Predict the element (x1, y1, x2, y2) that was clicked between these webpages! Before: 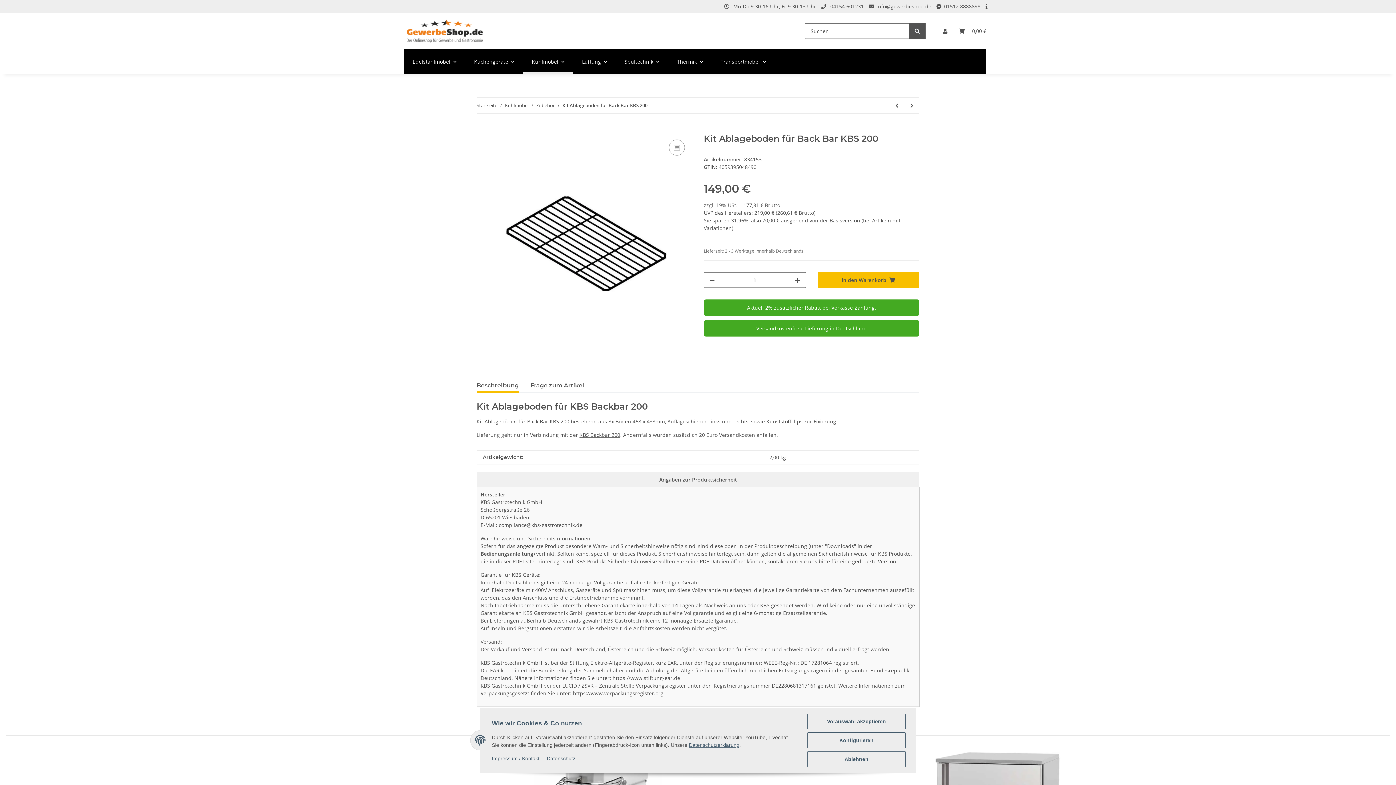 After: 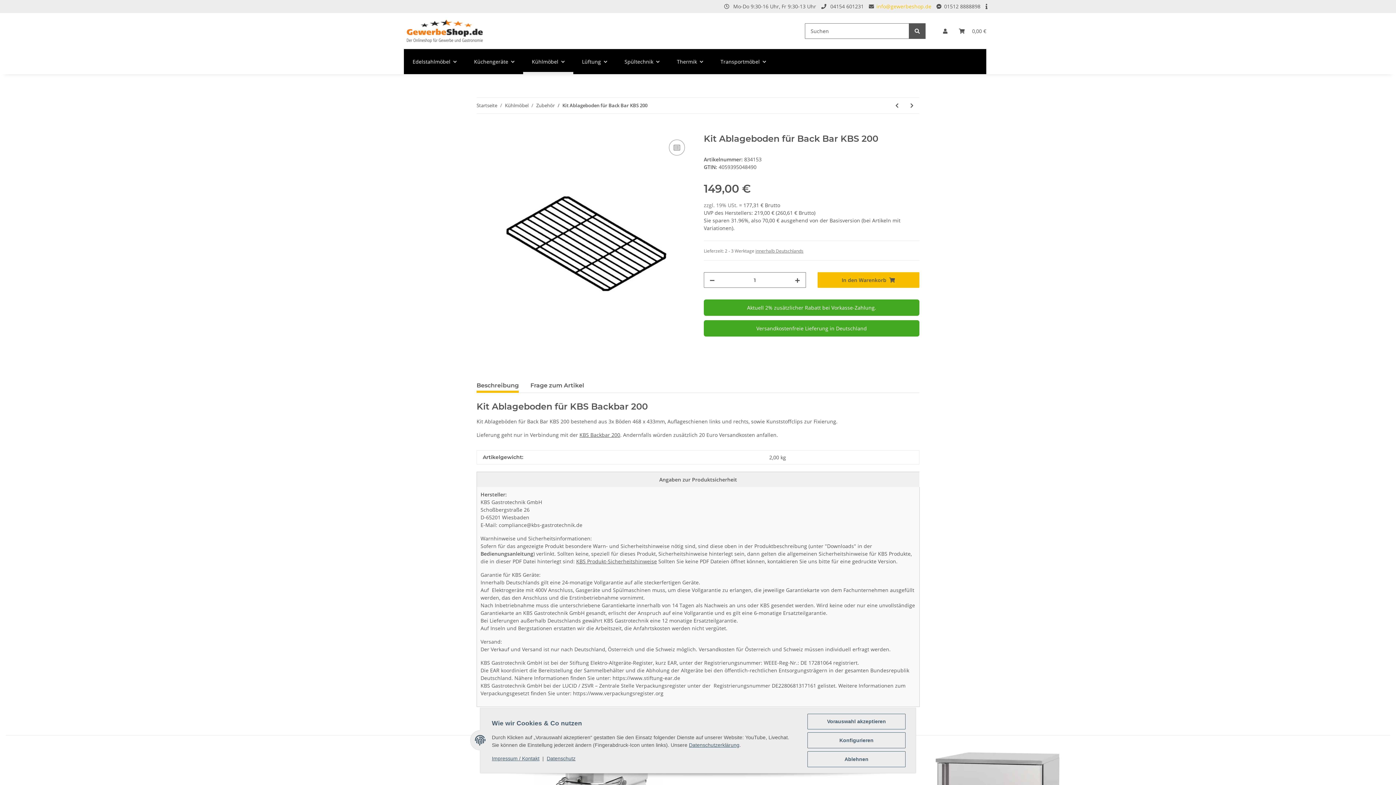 Action: label: info@gewerbeshop.de bbox: (876, 2, 931, 9)